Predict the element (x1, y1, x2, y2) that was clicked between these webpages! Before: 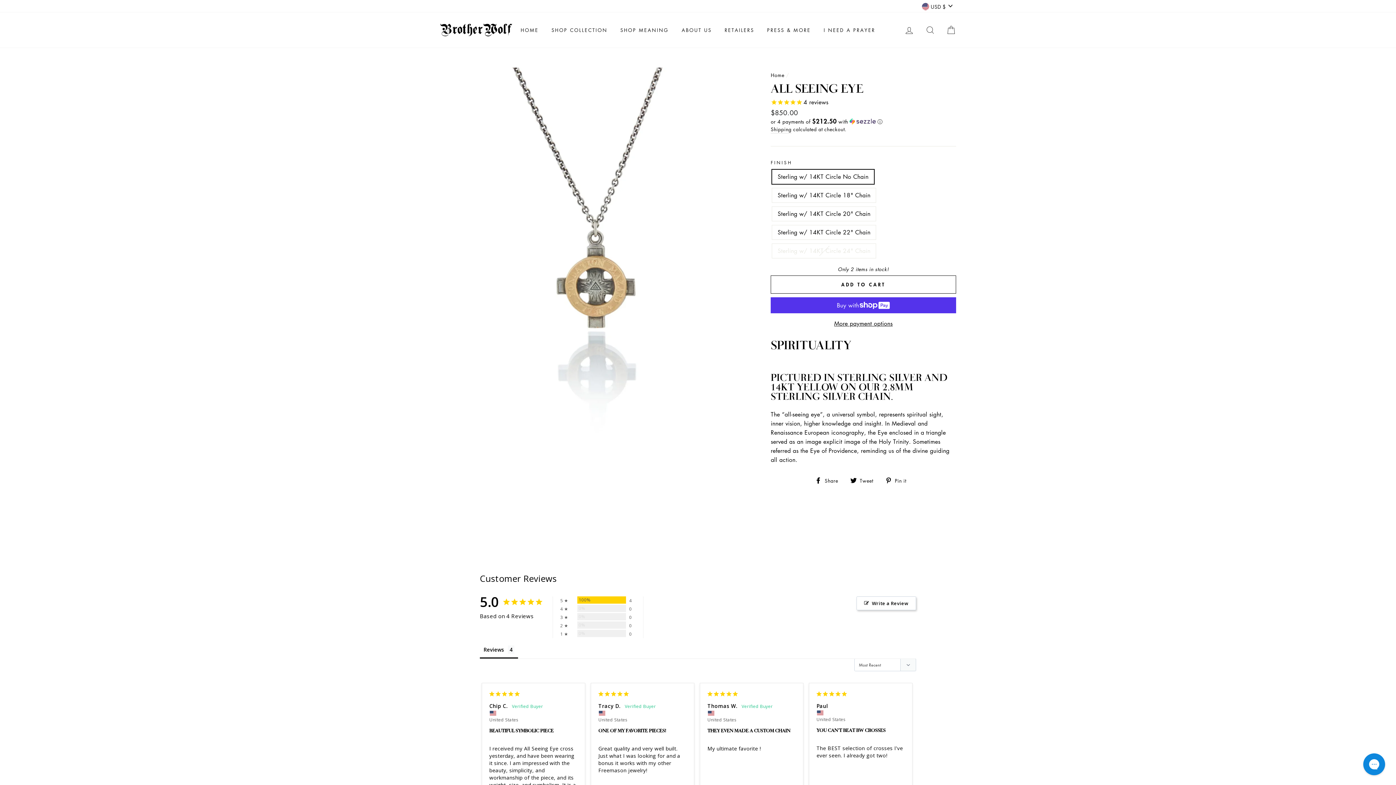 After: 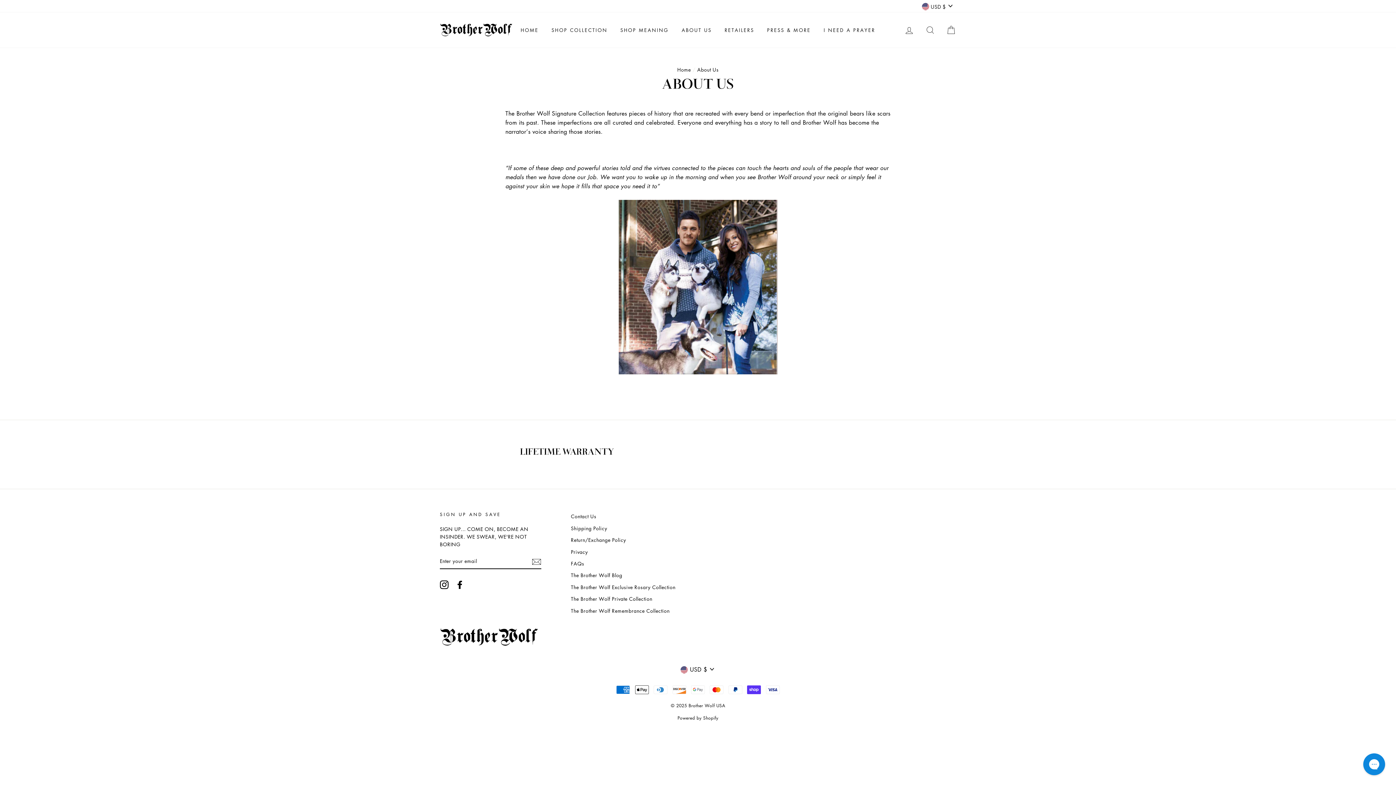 Action: label: ABOUT US bbox: (676, 23, 717, 36)